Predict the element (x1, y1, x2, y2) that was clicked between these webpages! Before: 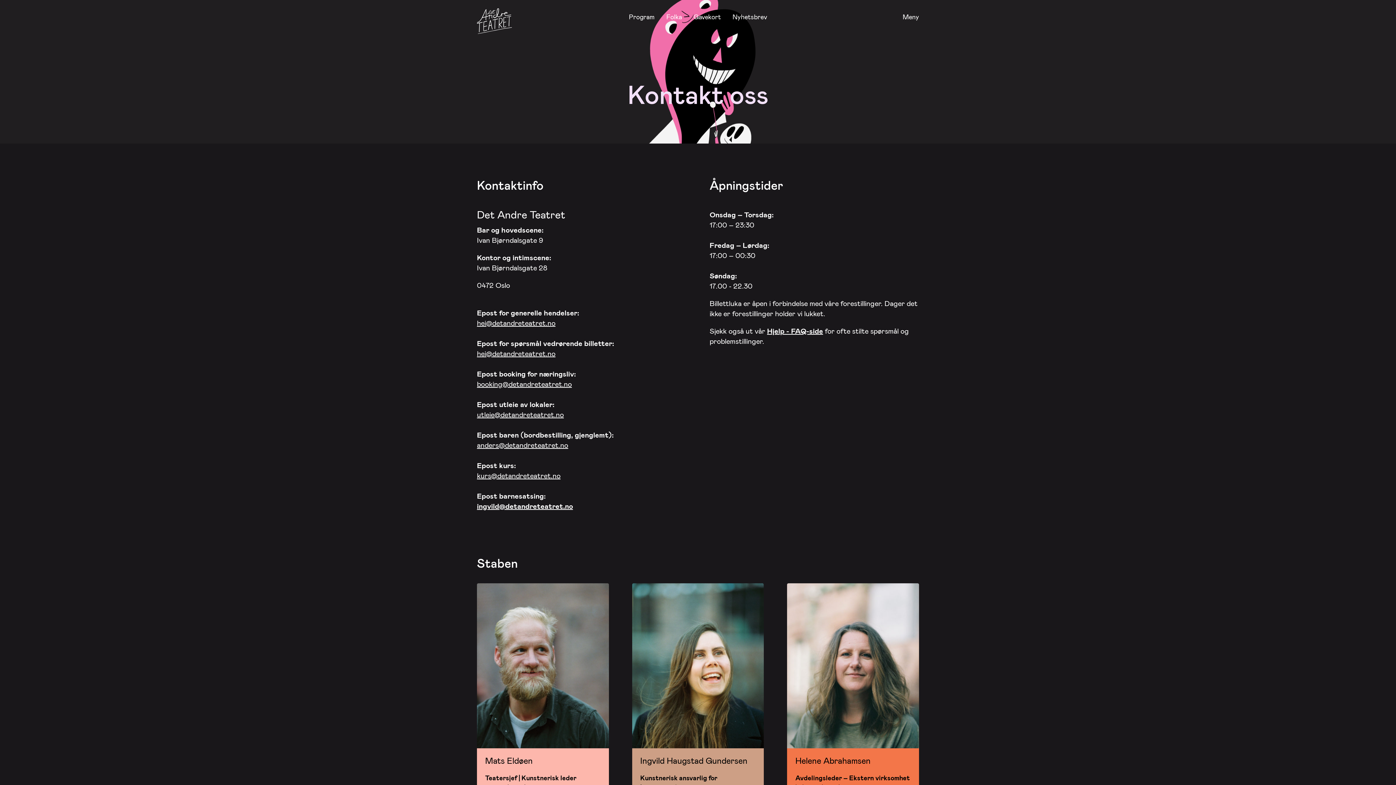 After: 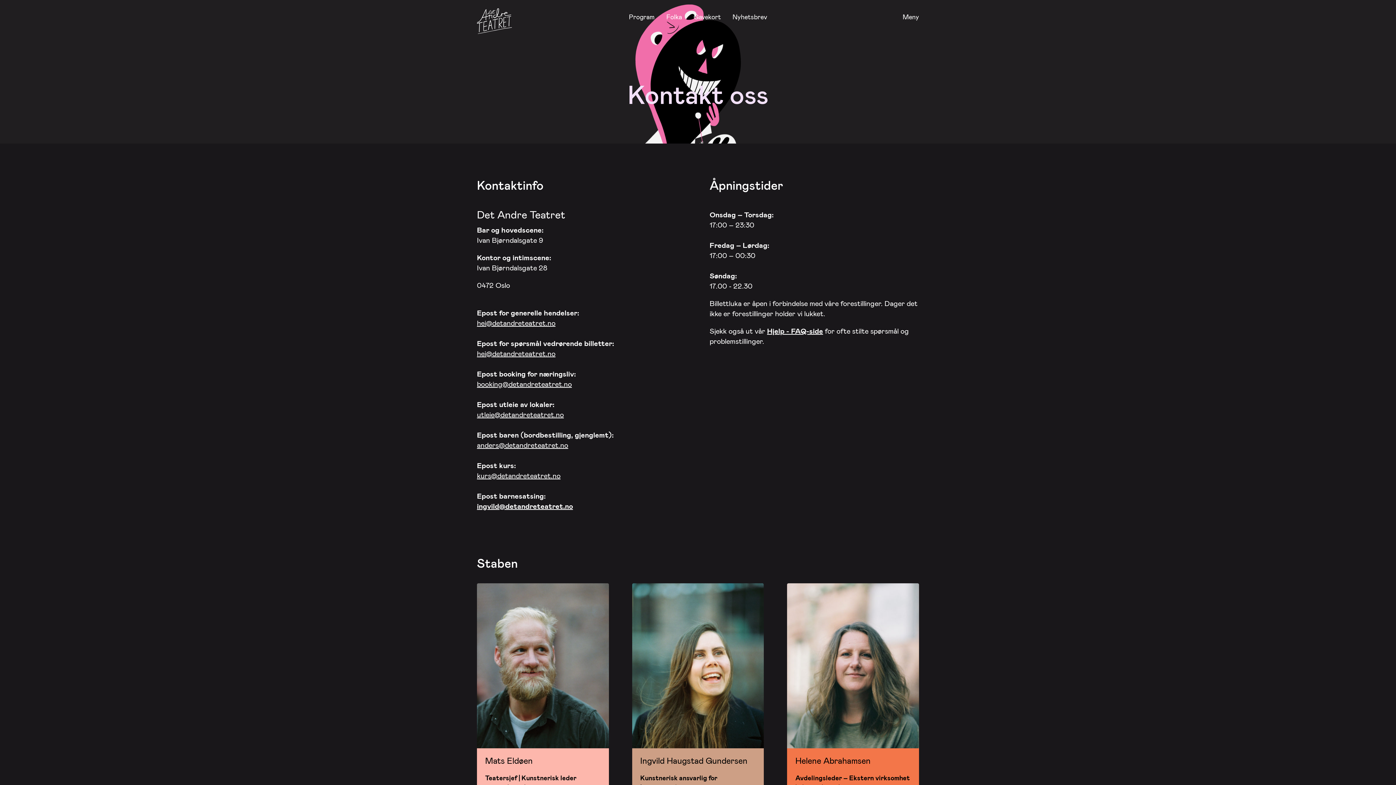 Action: bbox: (477, 440, 568, 449) label: 
anders@detandreteatret.no
